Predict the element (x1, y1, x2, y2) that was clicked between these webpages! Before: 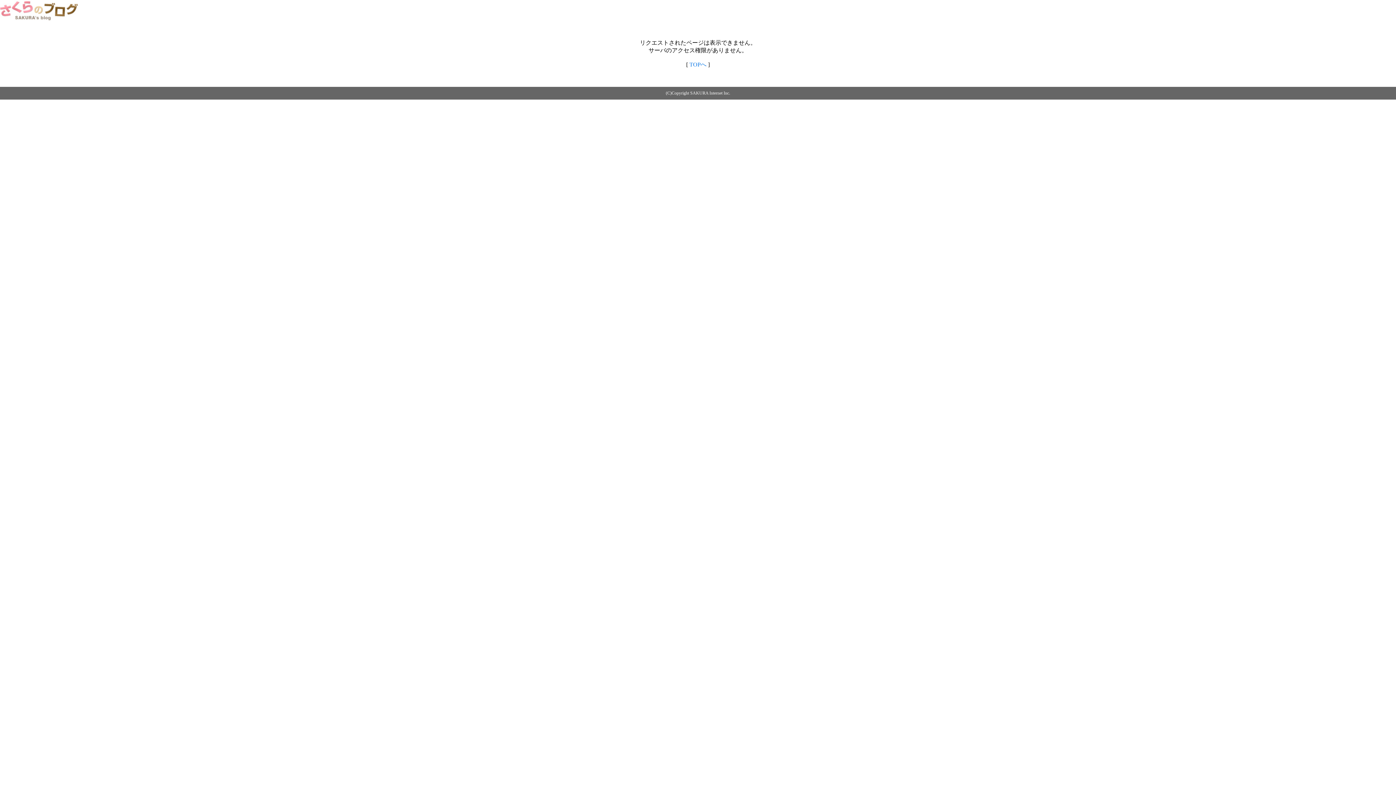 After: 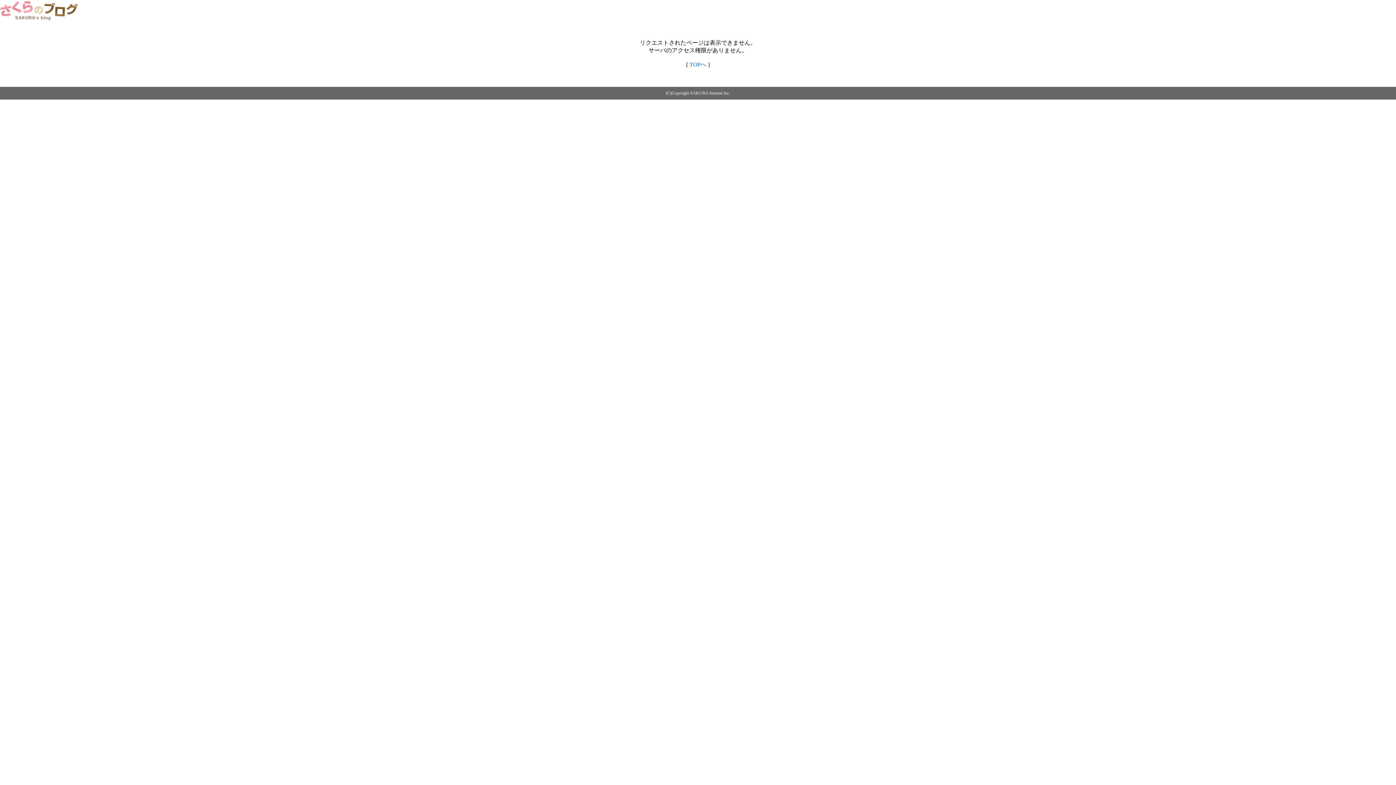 Action: bbox: (0, 14, 79, 20)